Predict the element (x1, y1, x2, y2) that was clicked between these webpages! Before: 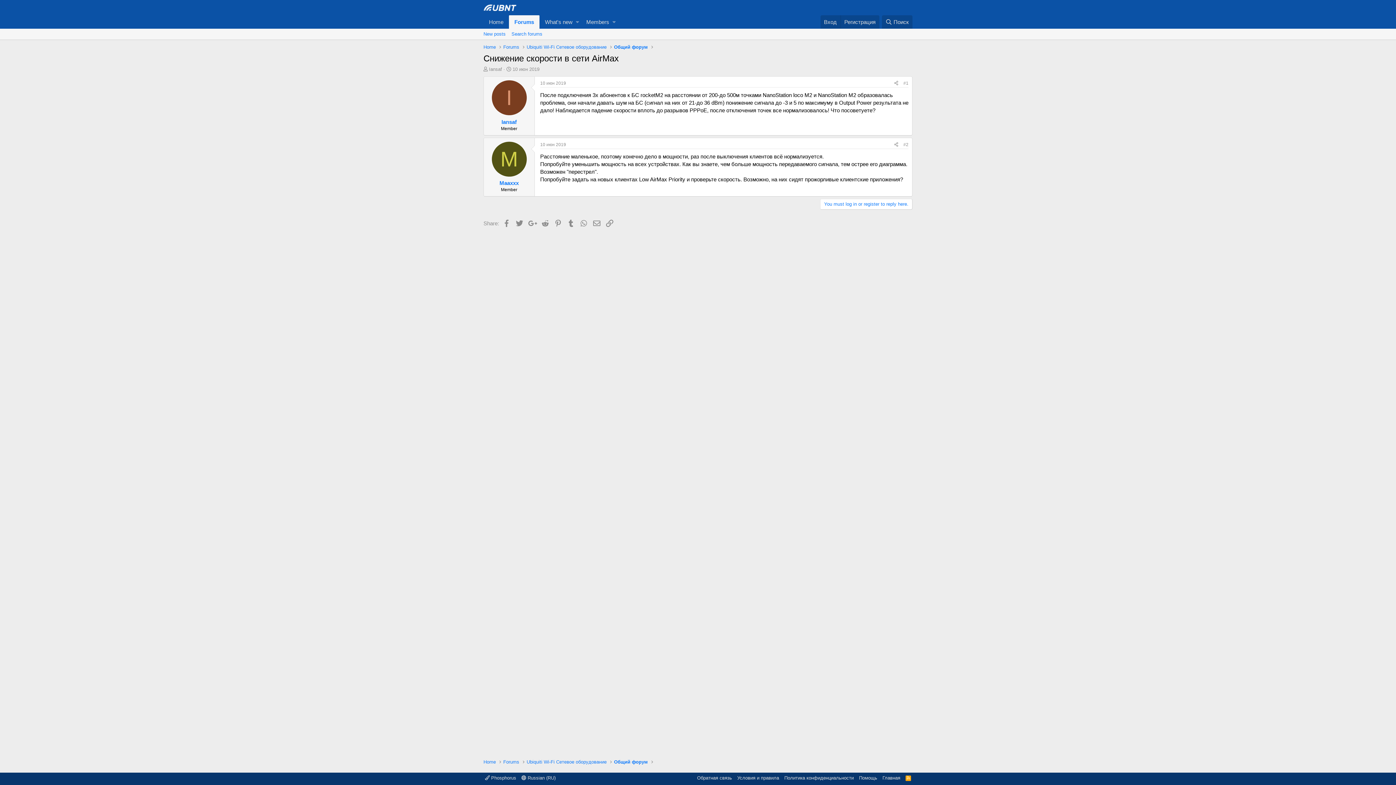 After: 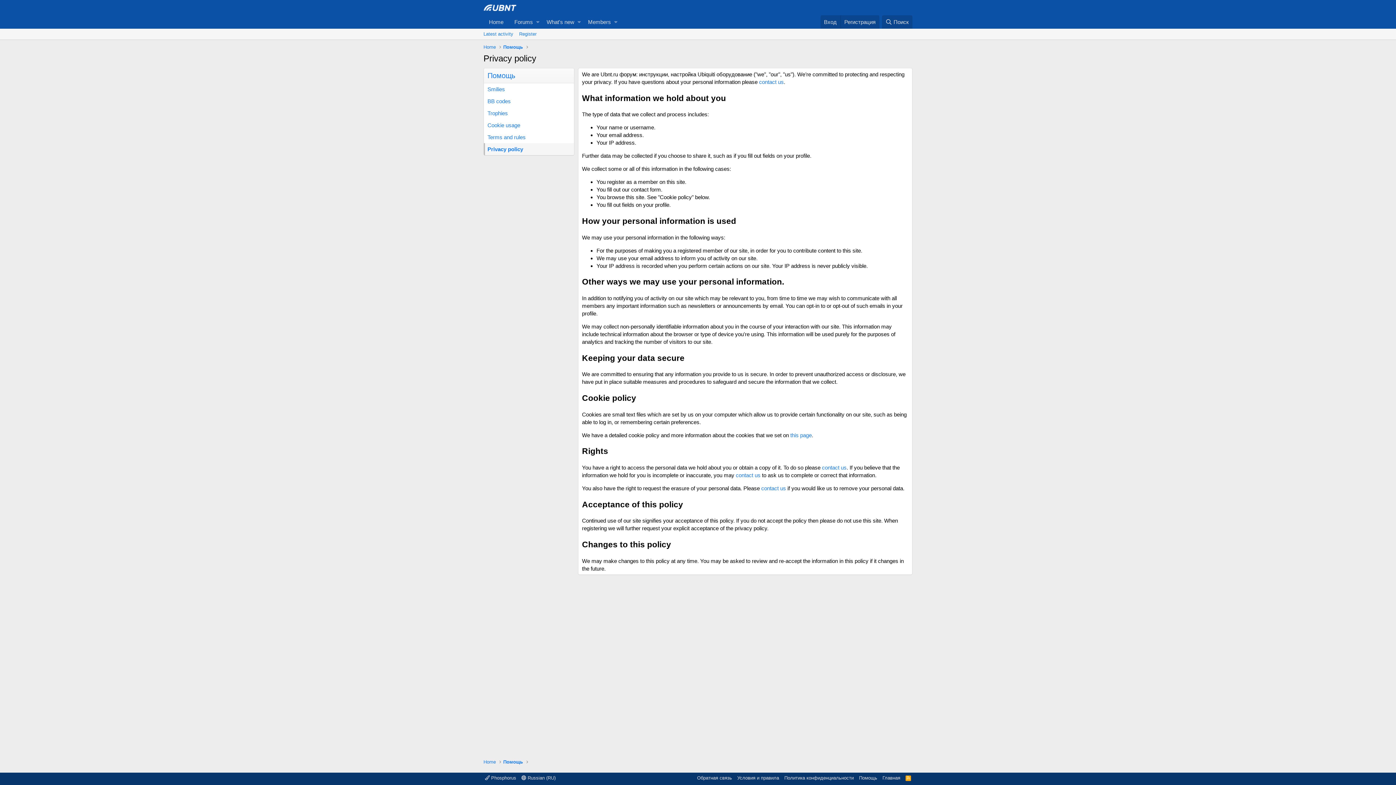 Action: bbox: (783, 774, 855, 781) label: Политика конфиденциальности